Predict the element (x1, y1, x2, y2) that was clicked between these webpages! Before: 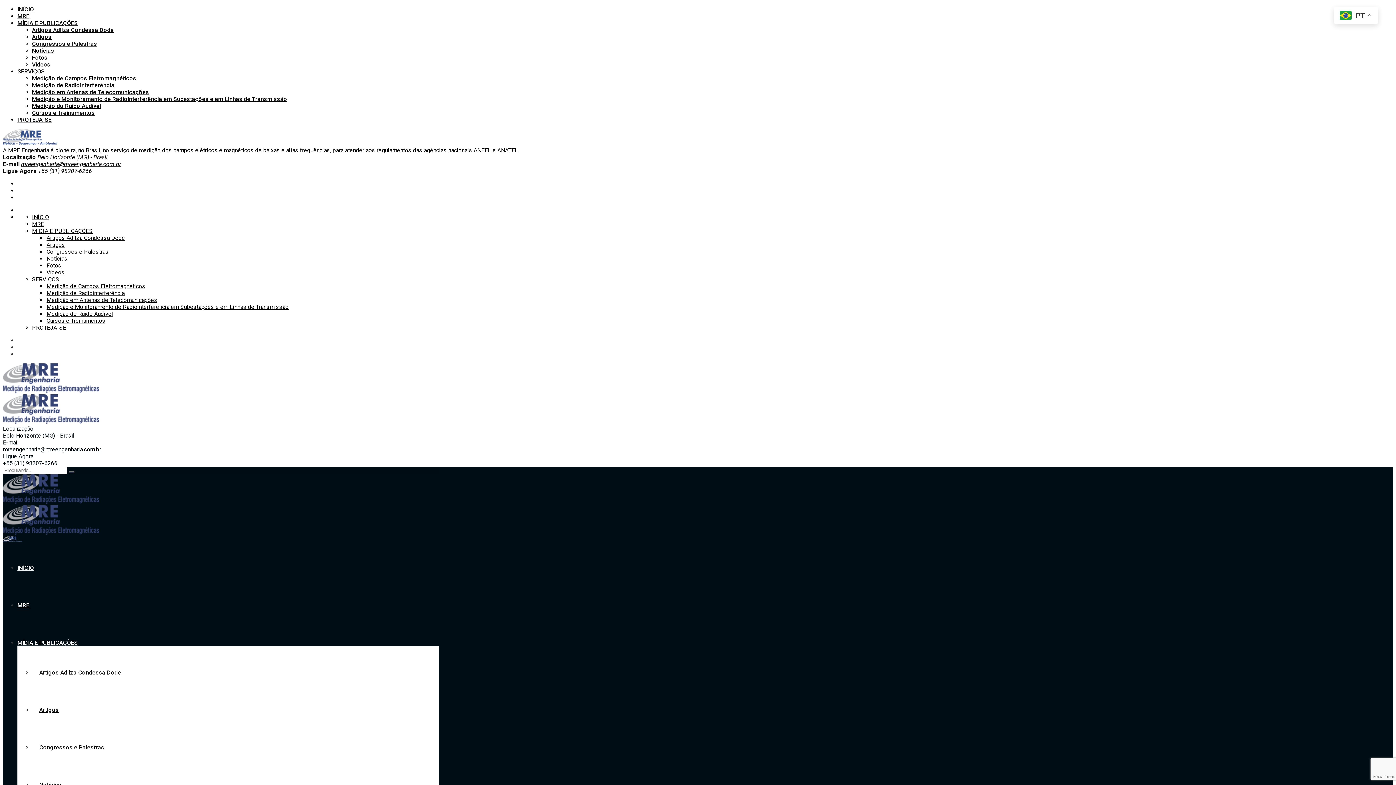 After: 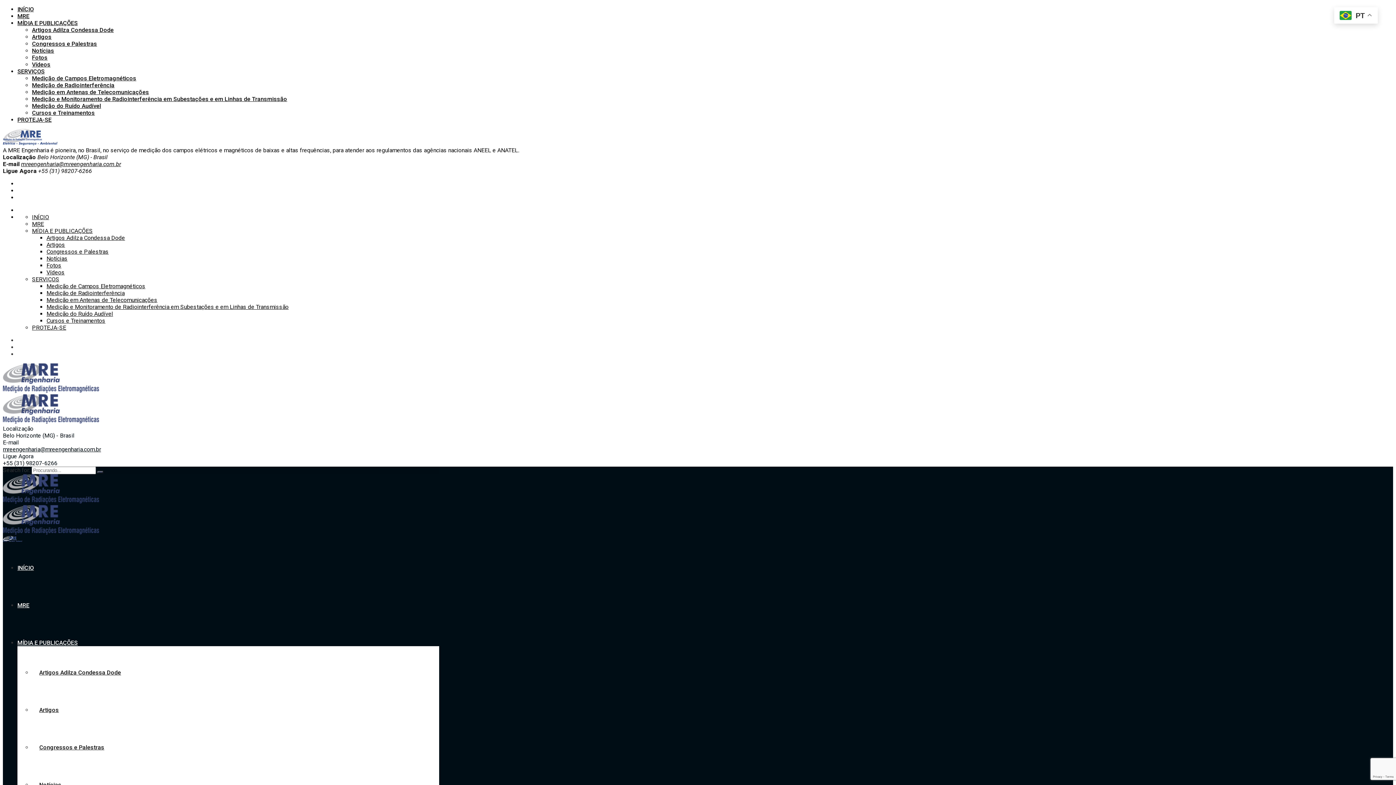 Action: bbox: (32, 276, 59, 282) label: SERVIÇOS